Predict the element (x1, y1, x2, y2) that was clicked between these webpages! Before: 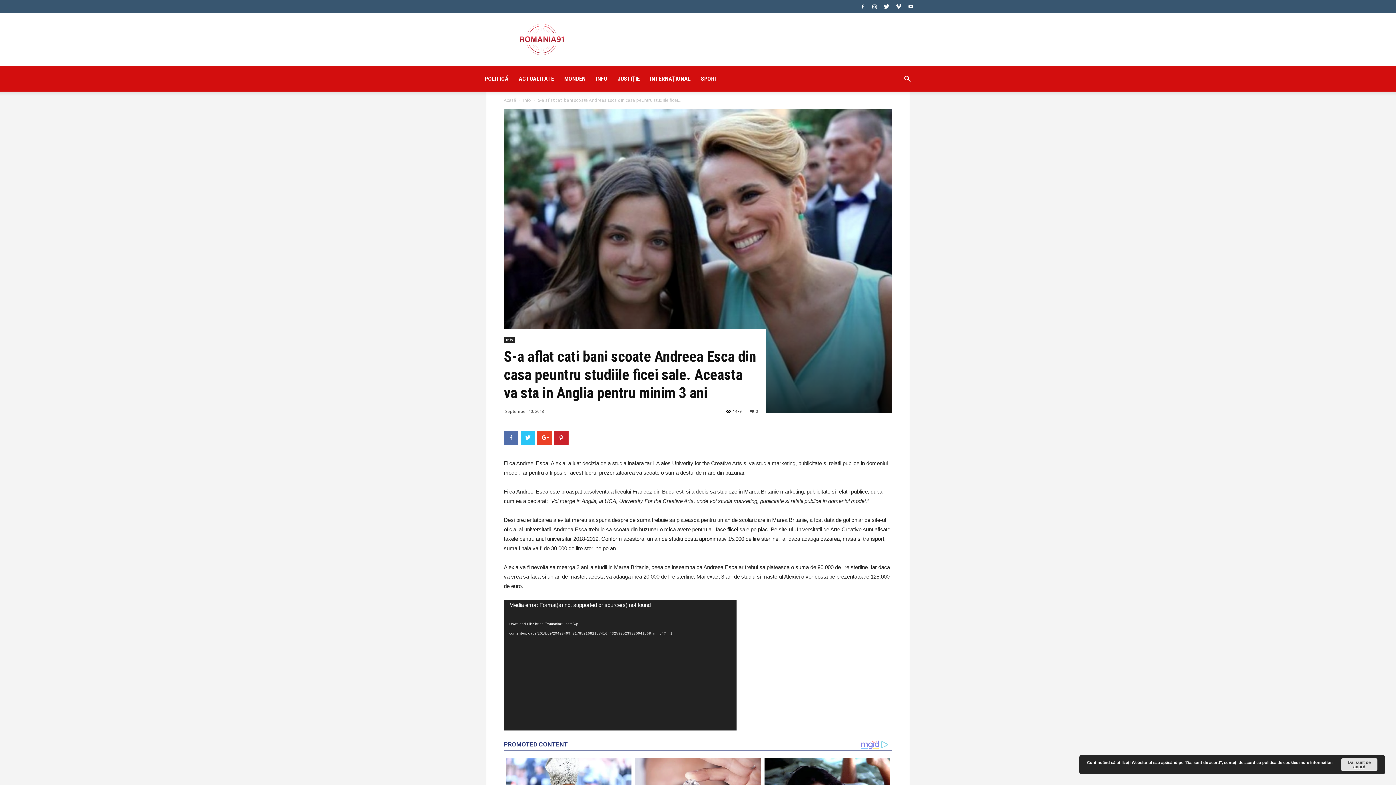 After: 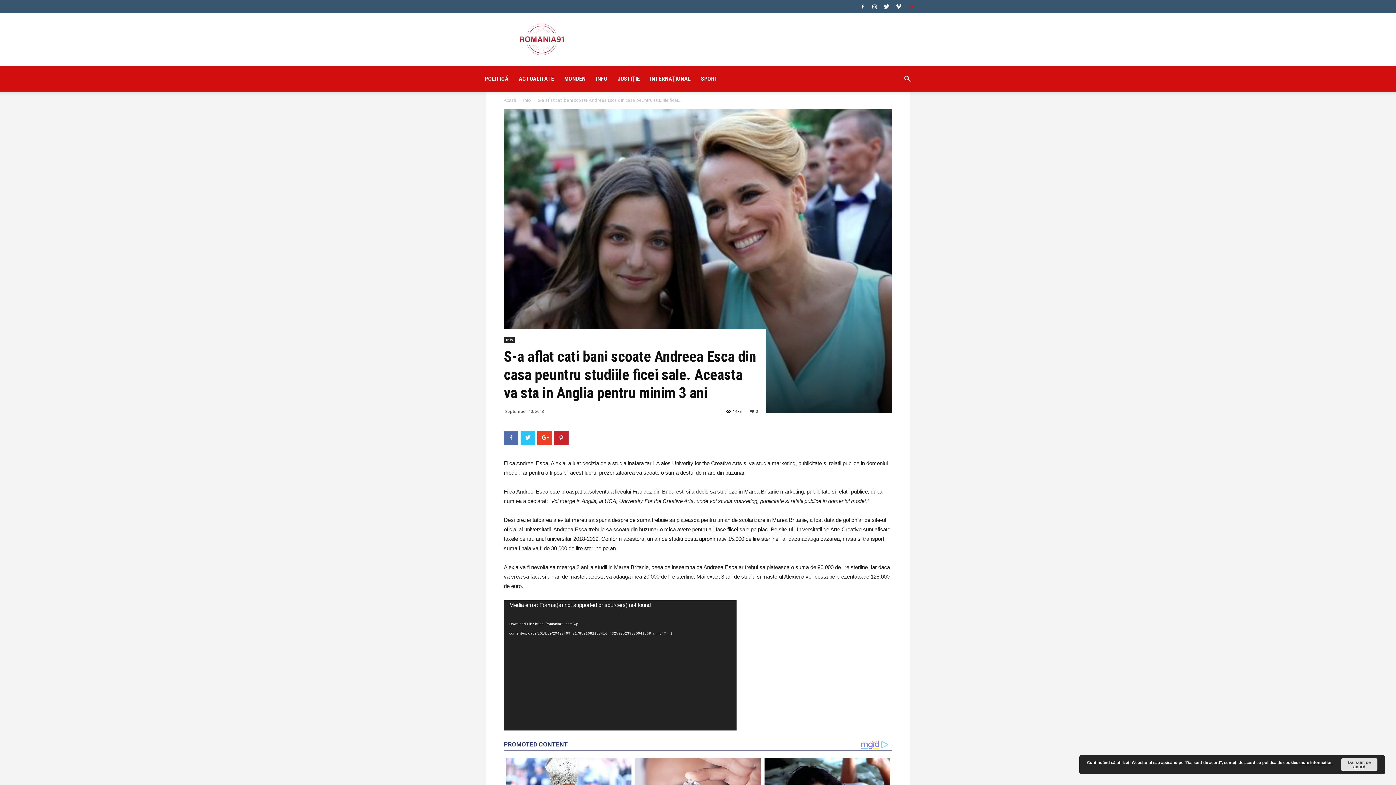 Action: bbox: (905, 0, 916, 13)